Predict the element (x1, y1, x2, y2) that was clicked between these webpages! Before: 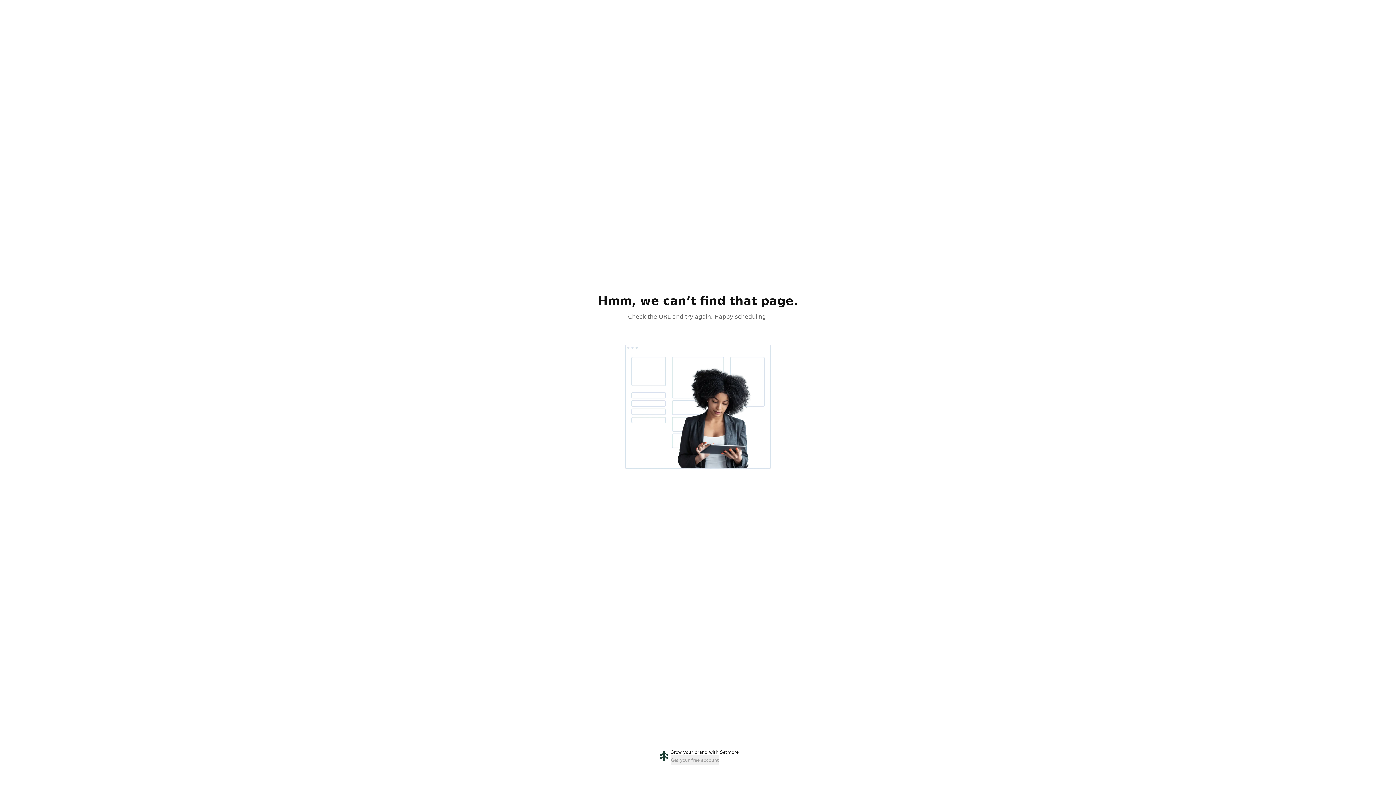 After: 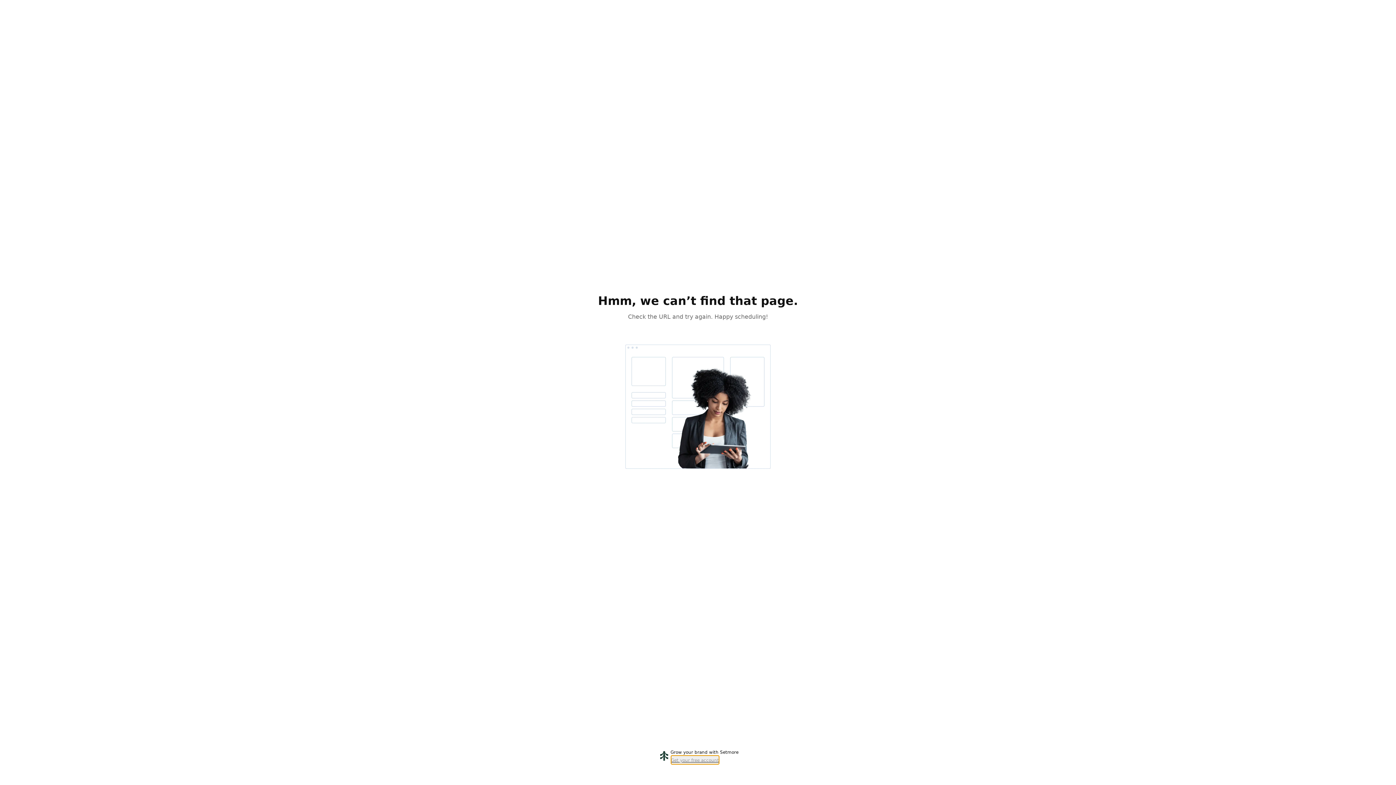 Action: label: Get your free account bbox: (670, 755, 719, 765)